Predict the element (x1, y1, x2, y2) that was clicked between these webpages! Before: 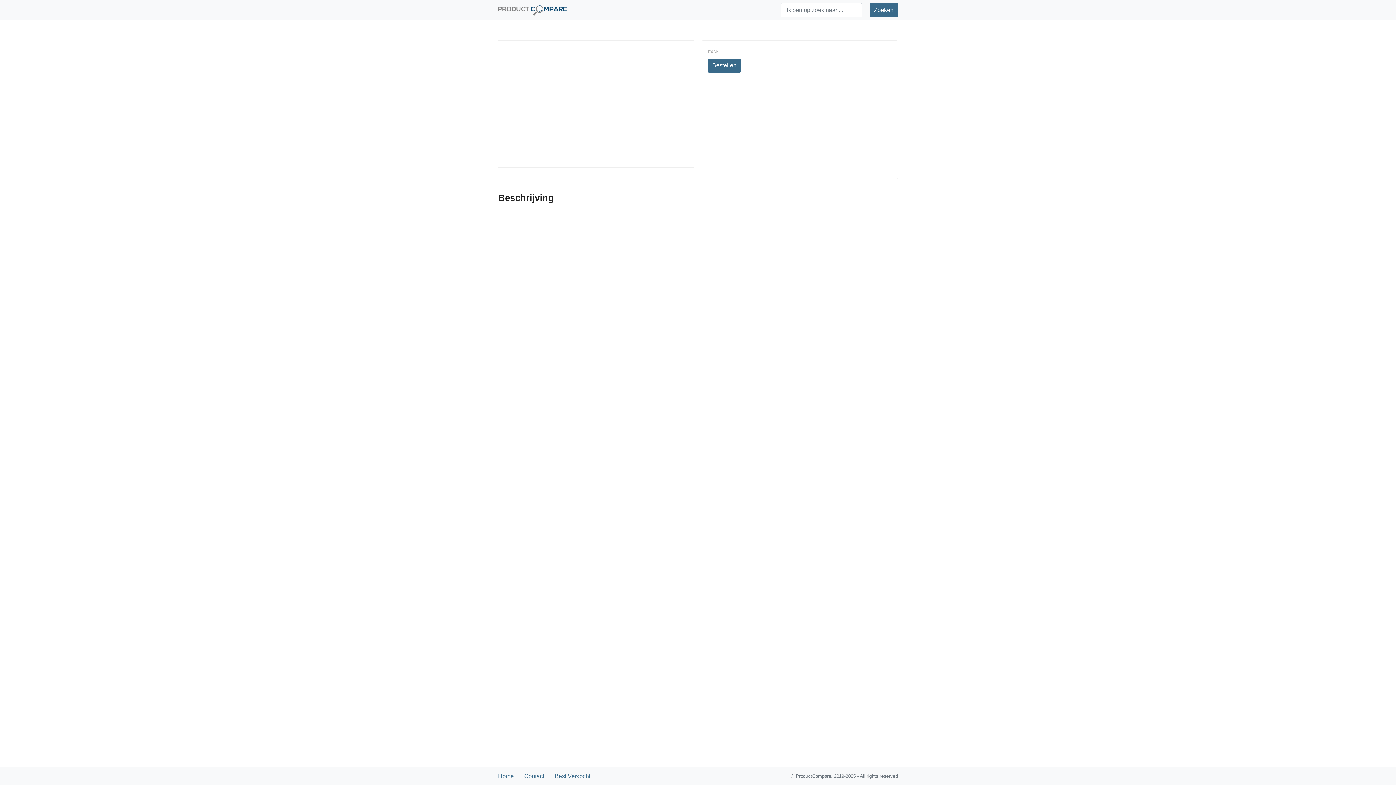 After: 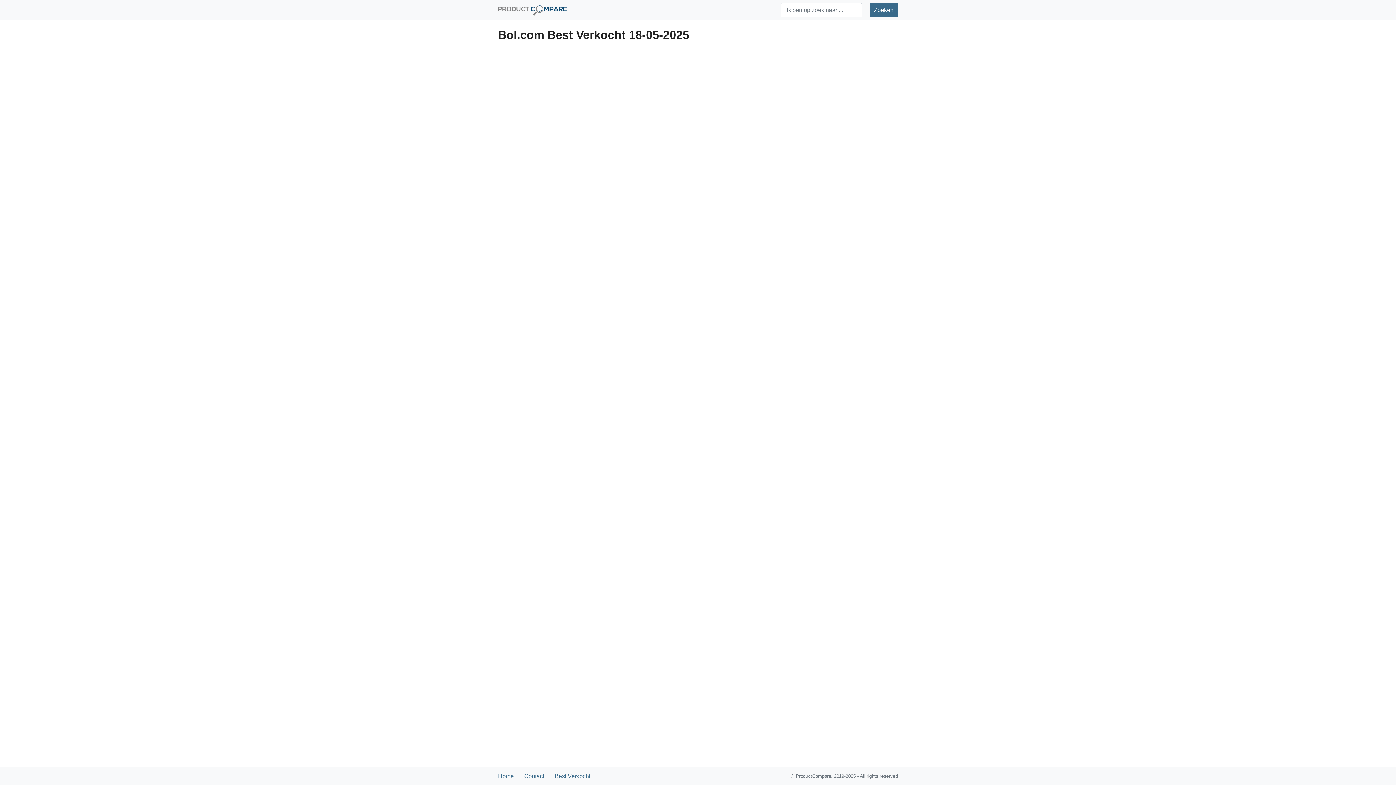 Action: label: Best Verkocht bbox: (554, 773, 590, 779)